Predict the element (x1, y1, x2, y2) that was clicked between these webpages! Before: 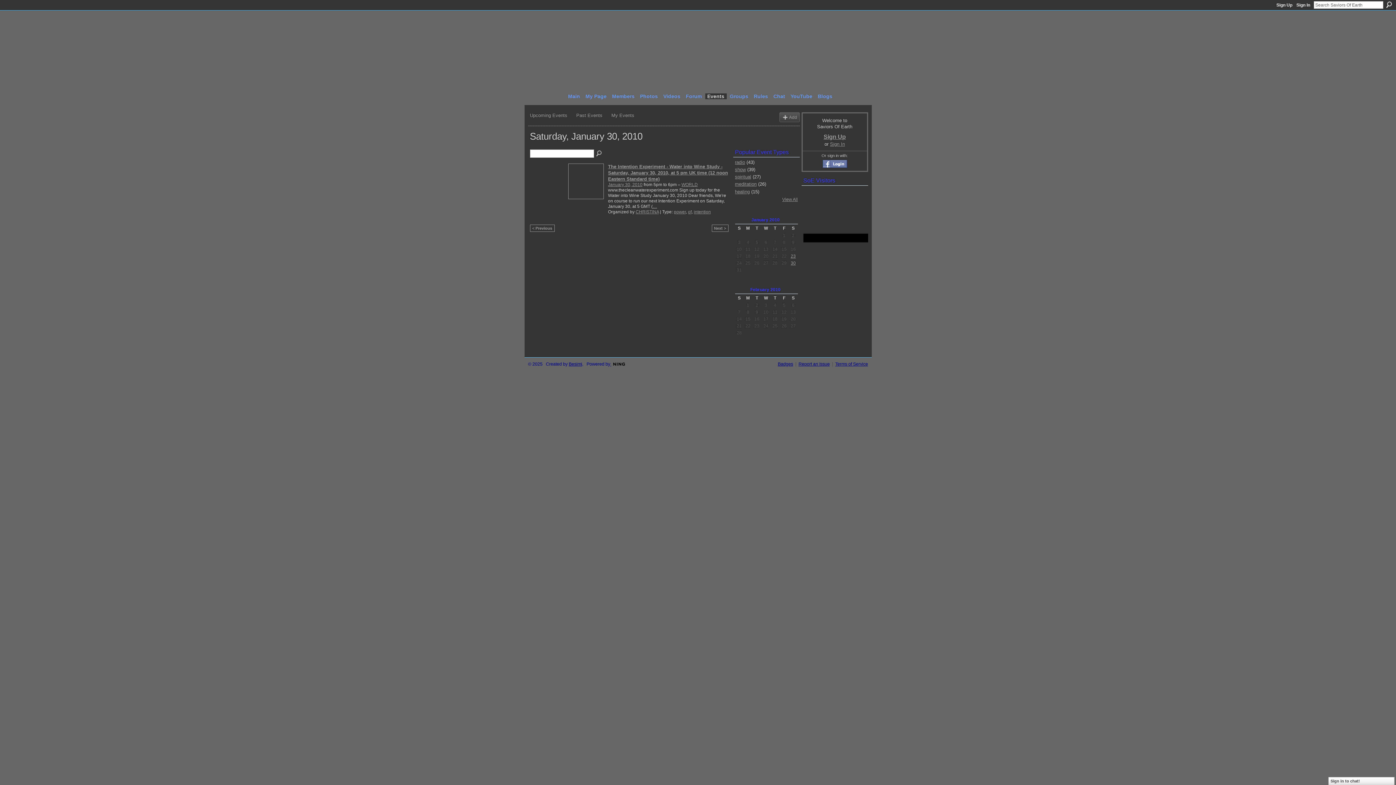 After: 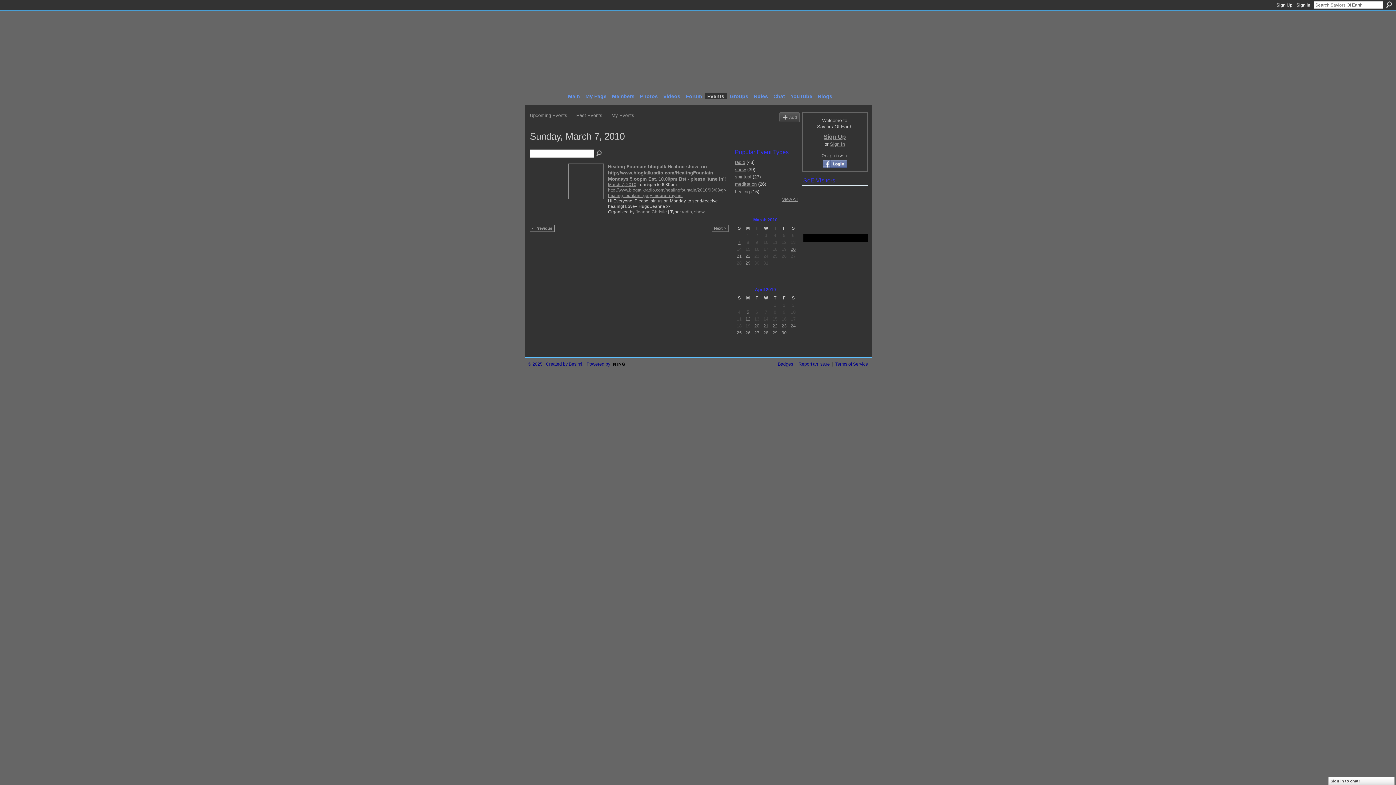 Action: bbox: (711, 224, 728, 232) label: Next >